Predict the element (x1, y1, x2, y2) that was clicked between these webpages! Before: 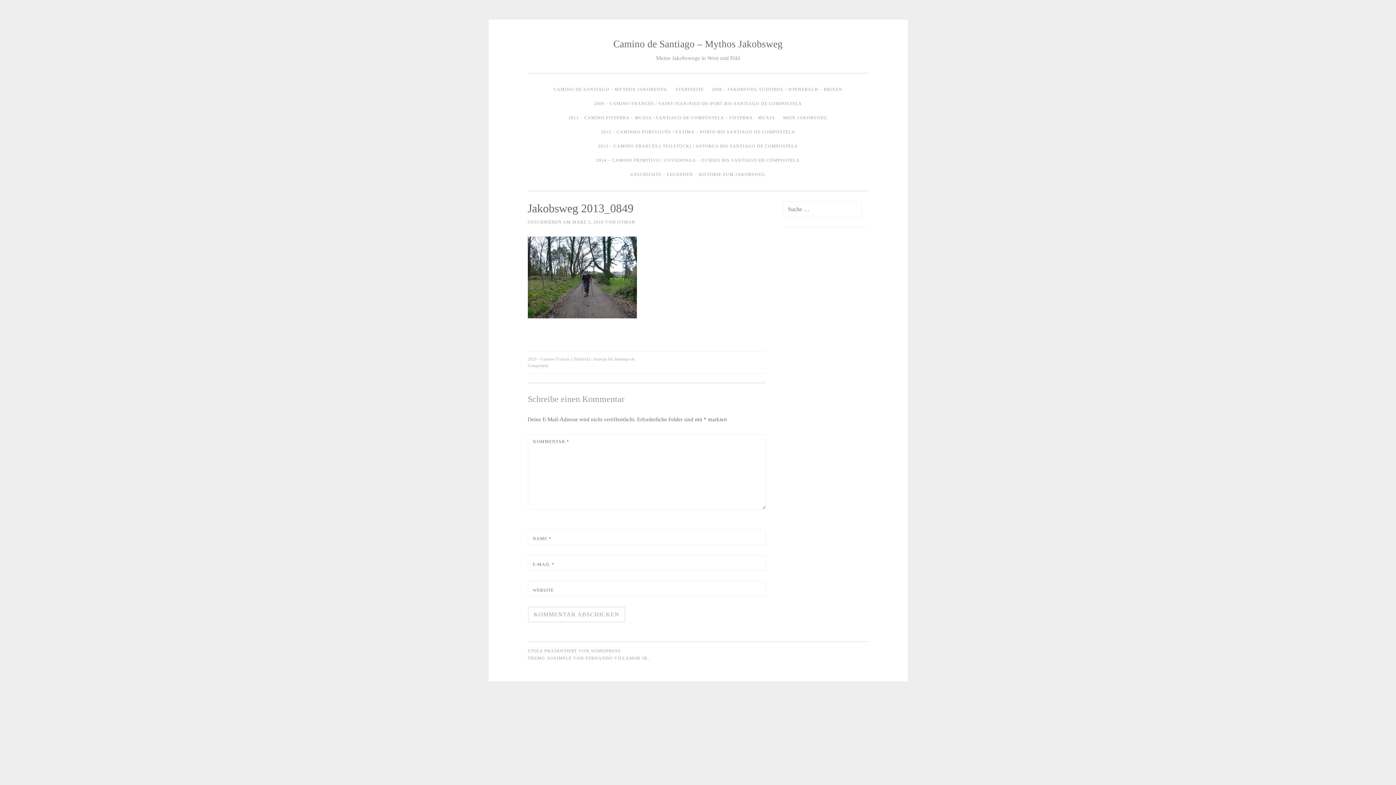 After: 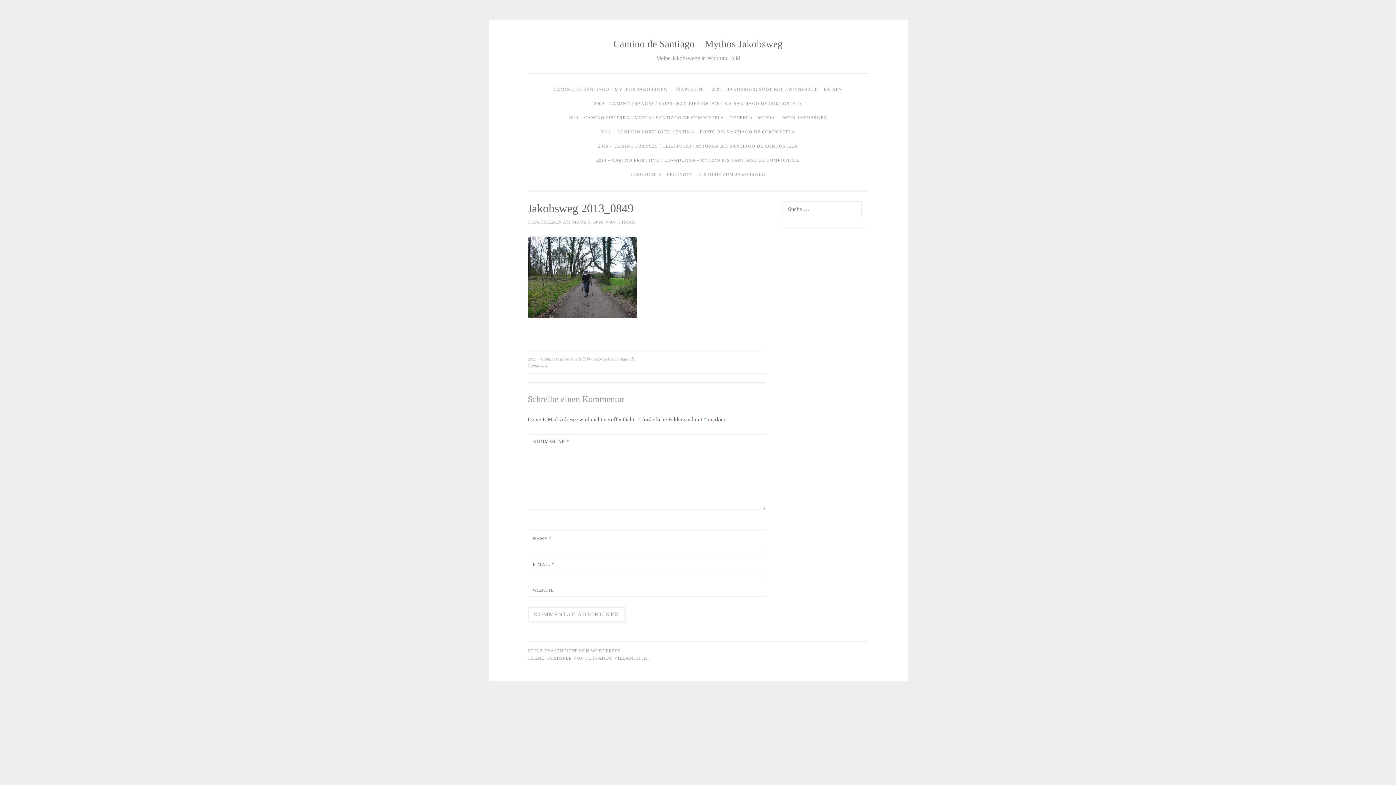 Action: bbox: (572, 219, 603, 224) label: MÄRZ 3, 2016